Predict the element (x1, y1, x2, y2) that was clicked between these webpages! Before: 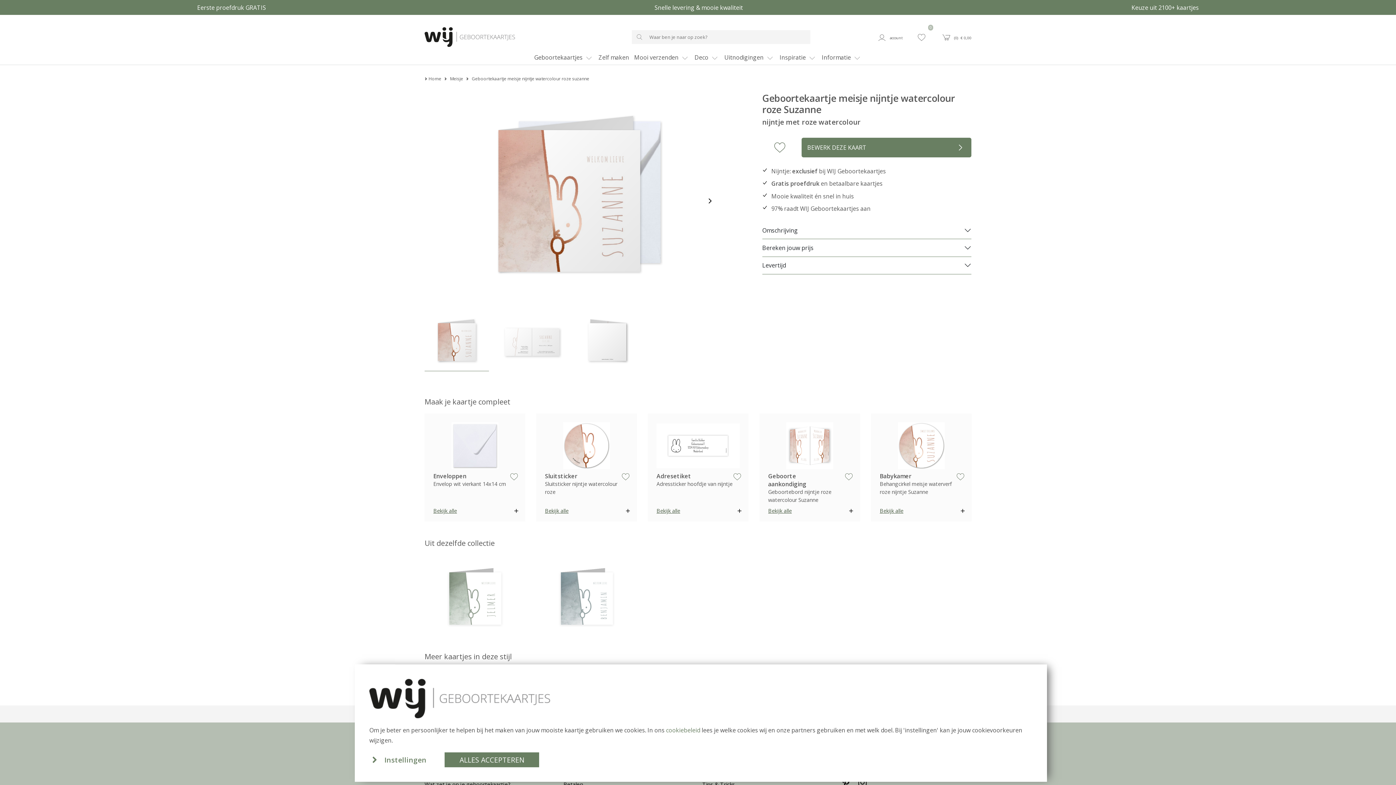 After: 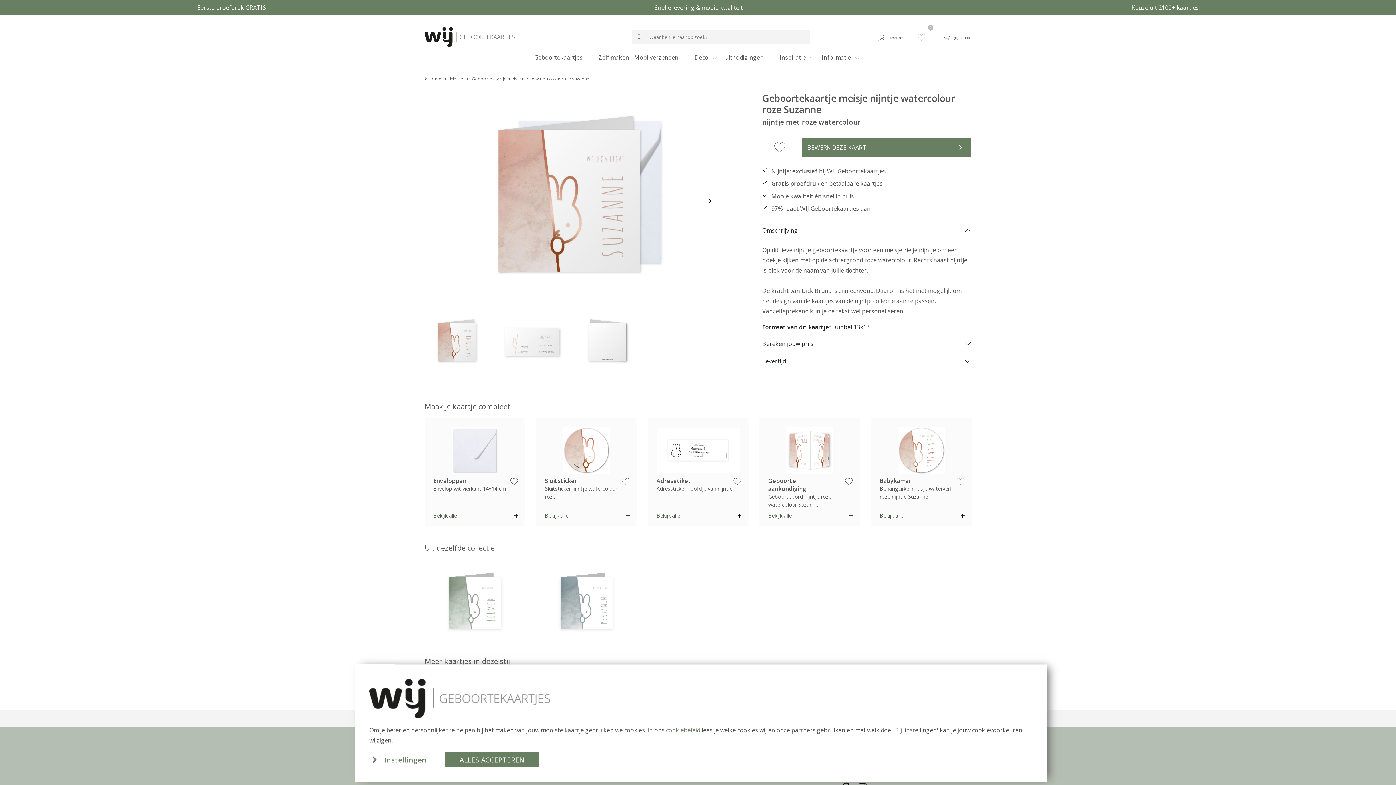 Action: bbox: (762, 221, 971, 239) label: Omschrijving